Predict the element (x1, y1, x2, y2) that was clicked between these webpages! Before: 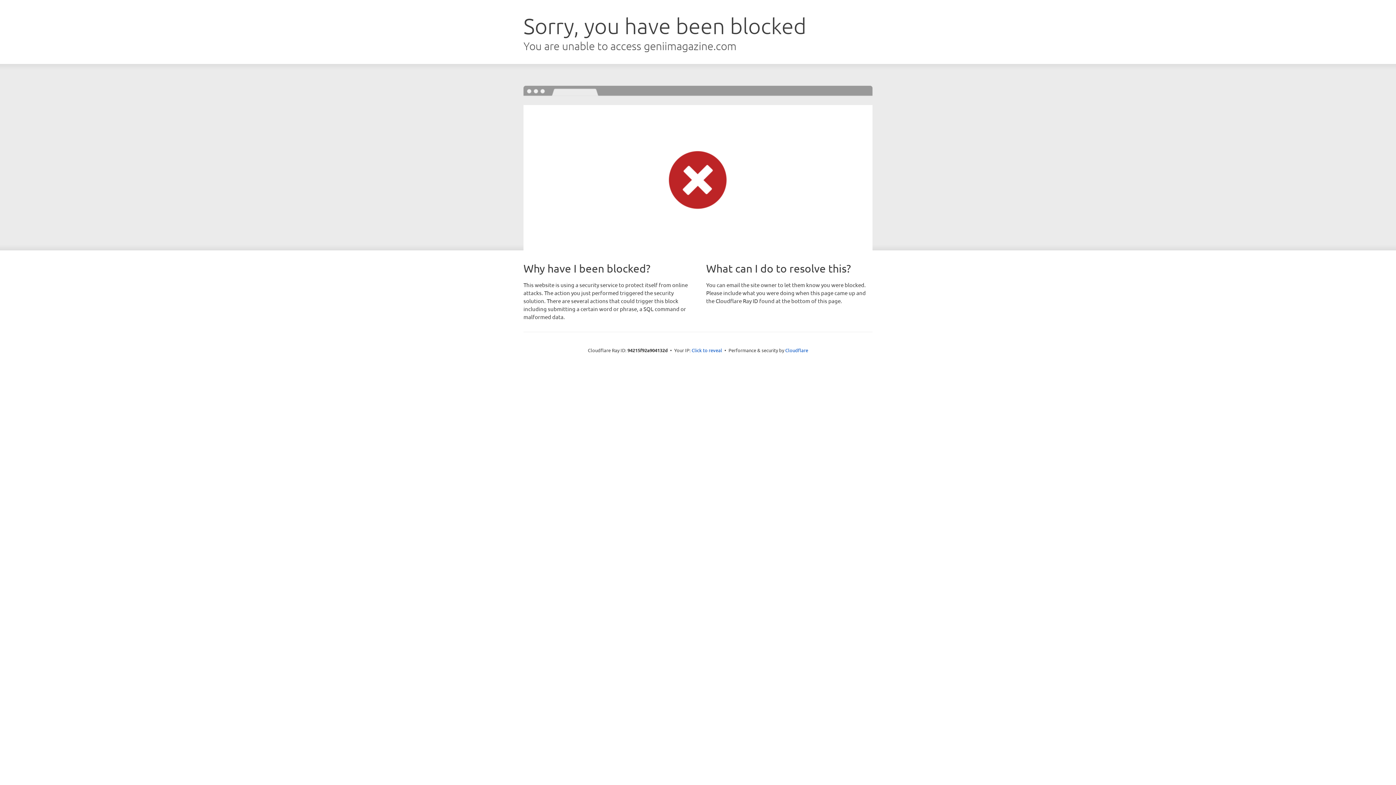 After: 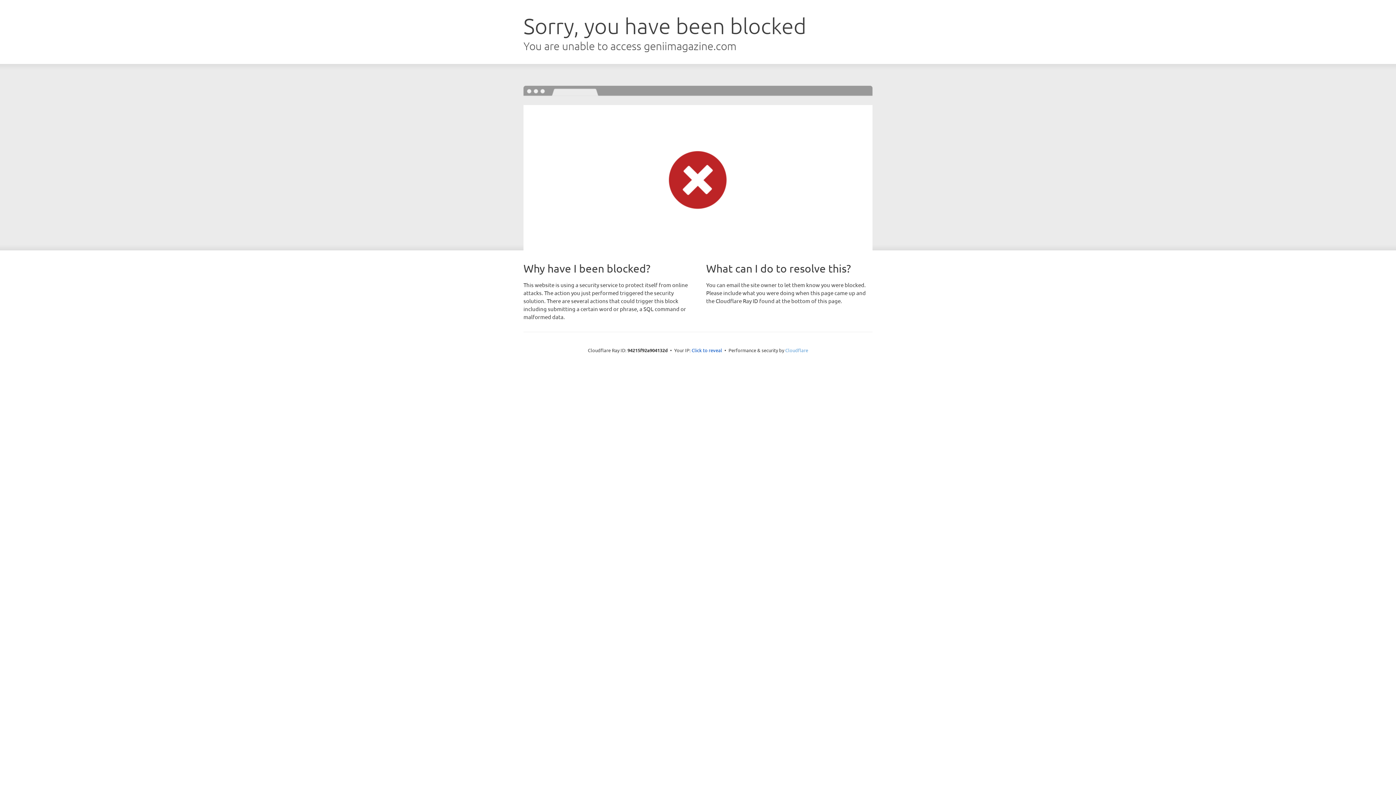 Action: label: Cloudflare bbox: (785, 347, 808, 353)